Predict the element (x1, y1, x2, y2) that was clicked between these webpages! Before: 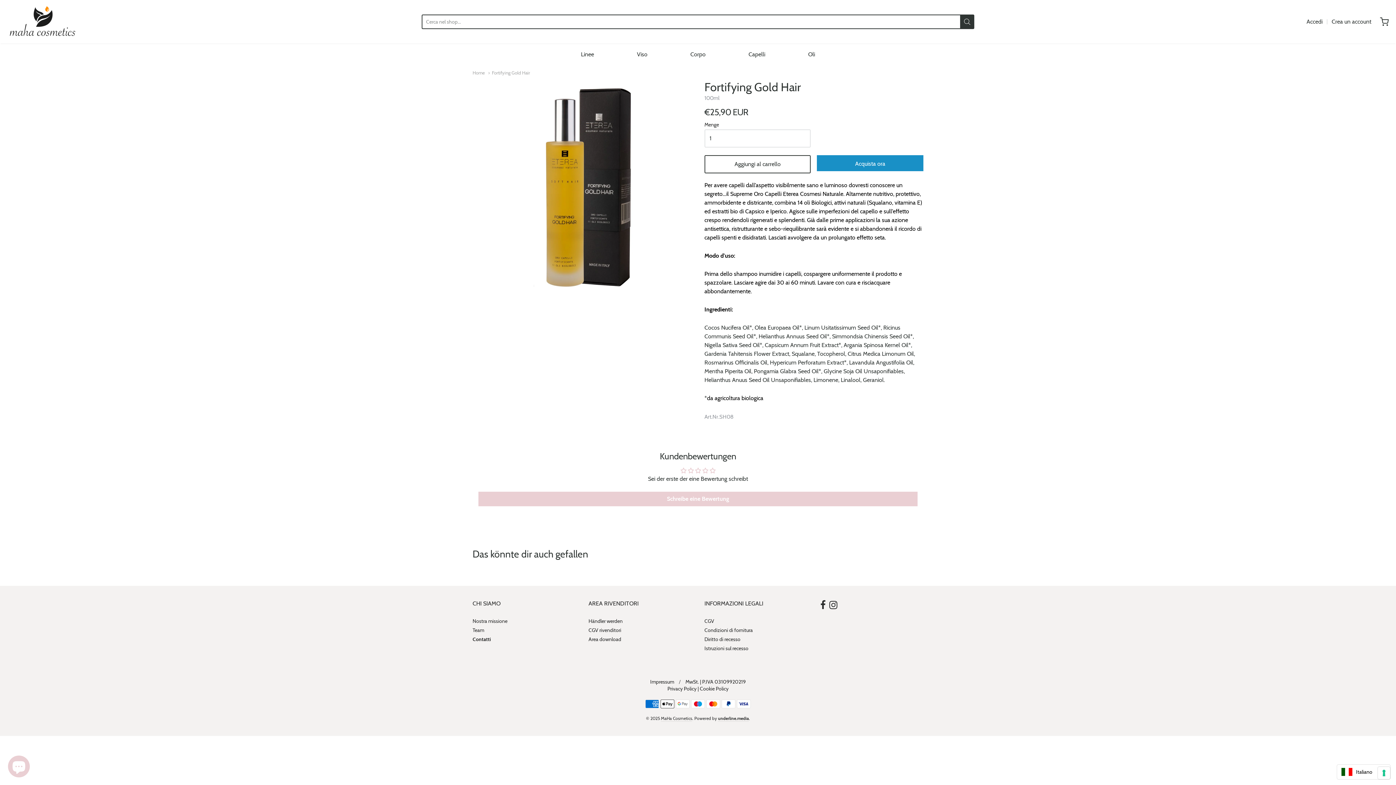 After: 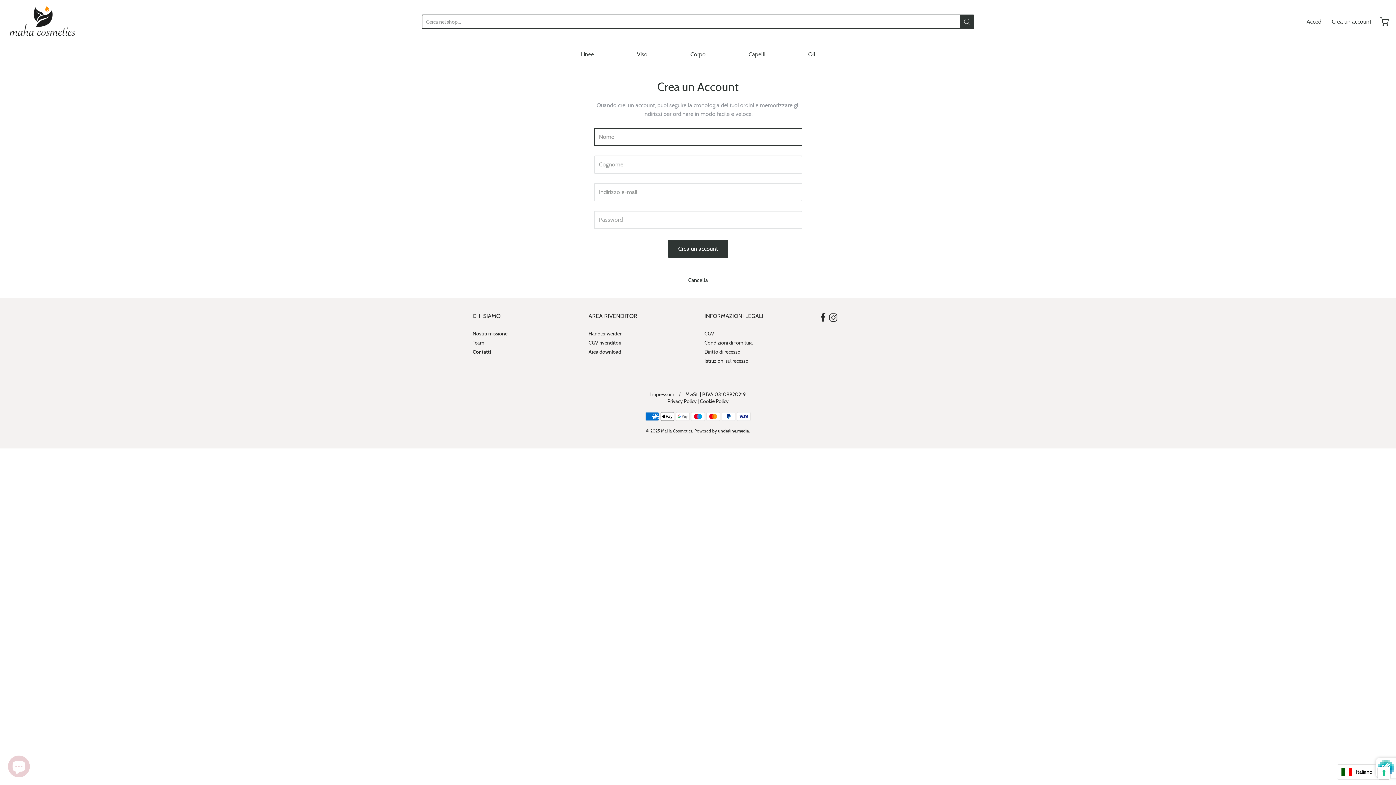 Action: label: Crea un account bbox: (1332, 17, 1371, 26)